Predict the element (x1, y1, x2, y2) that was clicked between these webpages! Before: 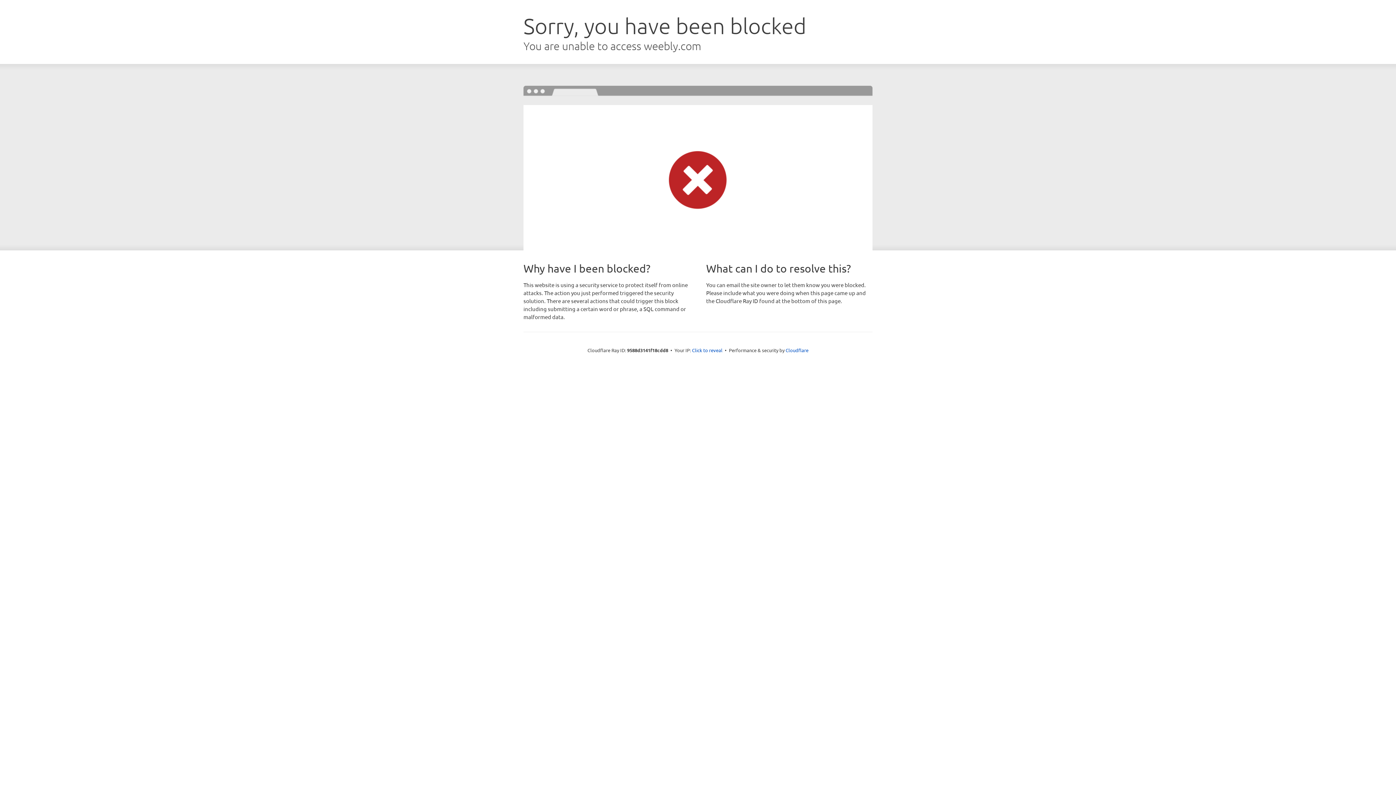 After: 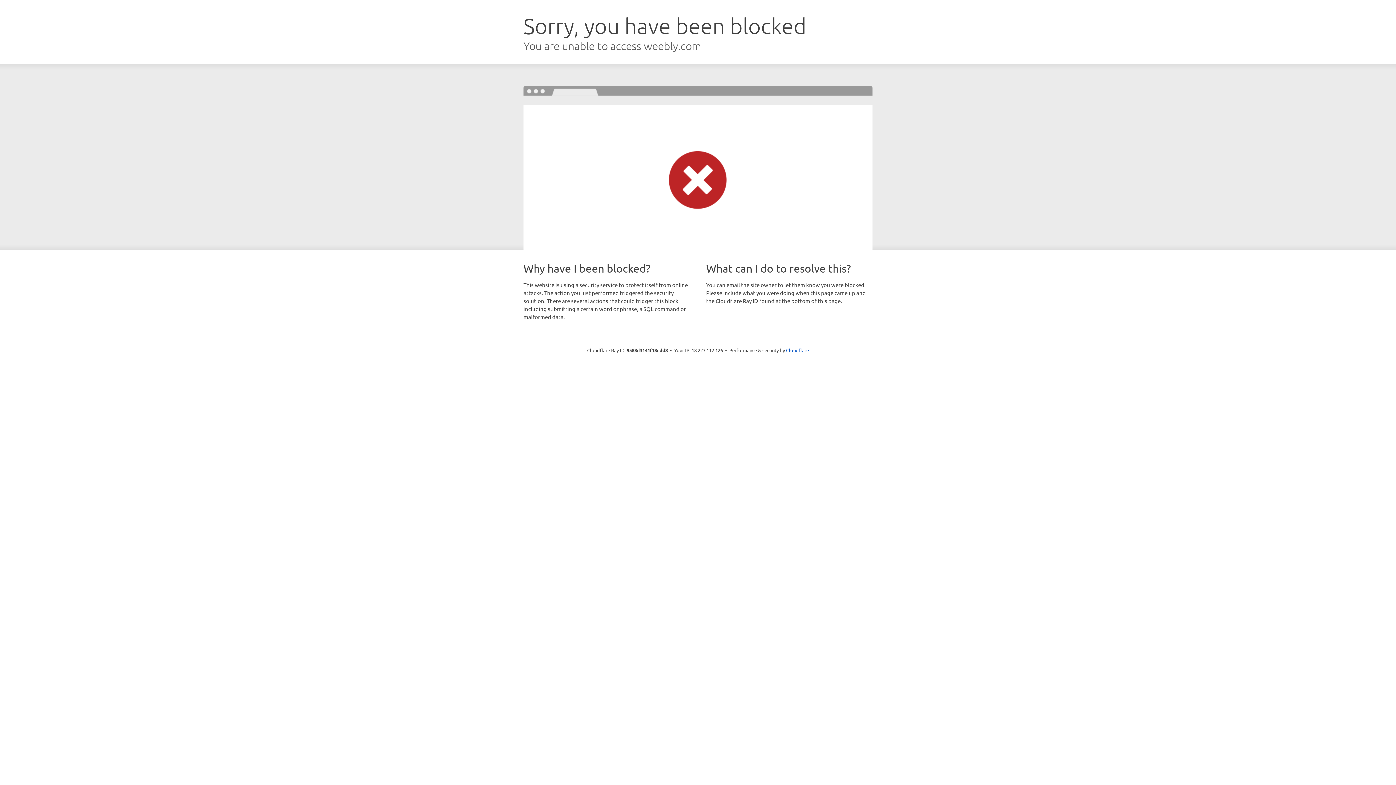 Action: bbox: (692, 346, 722, 353) label: Click to reveal